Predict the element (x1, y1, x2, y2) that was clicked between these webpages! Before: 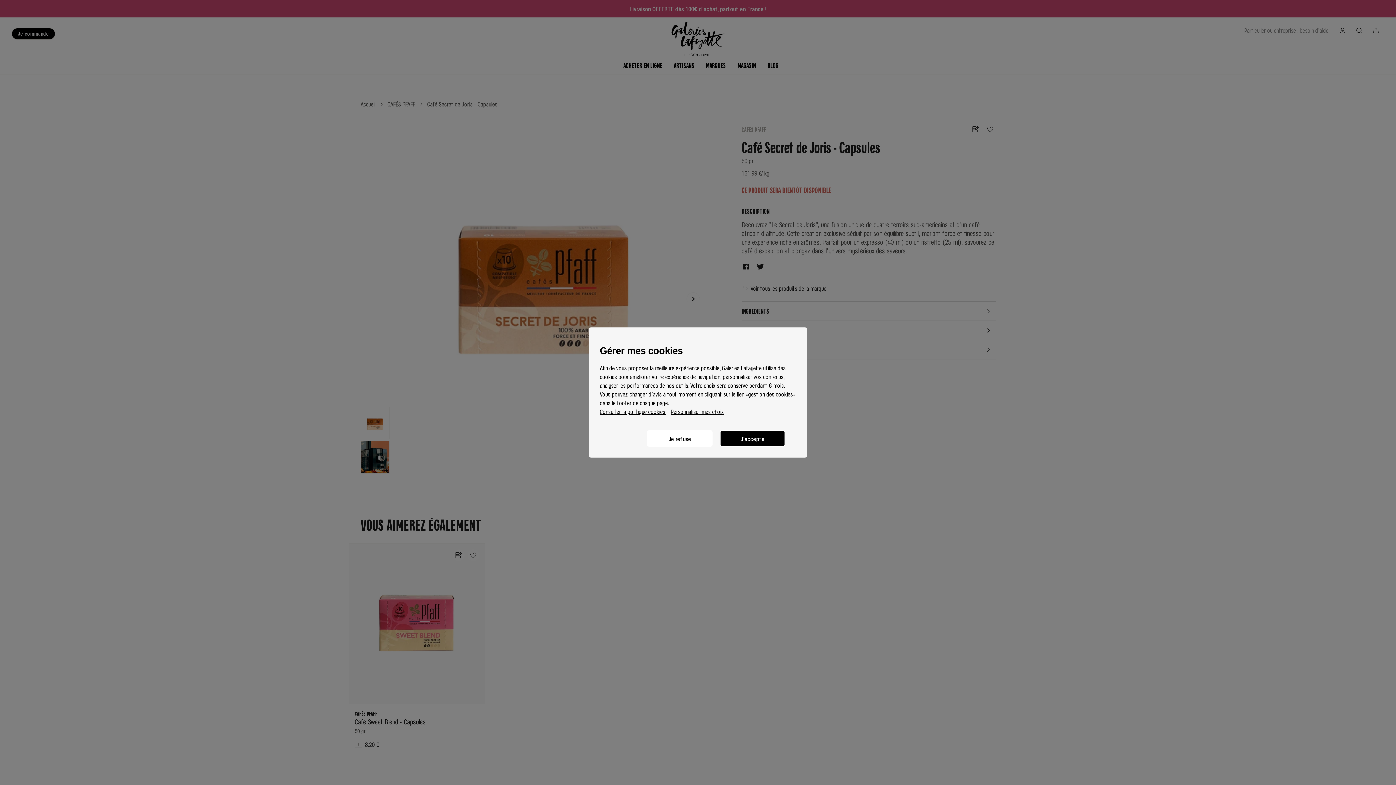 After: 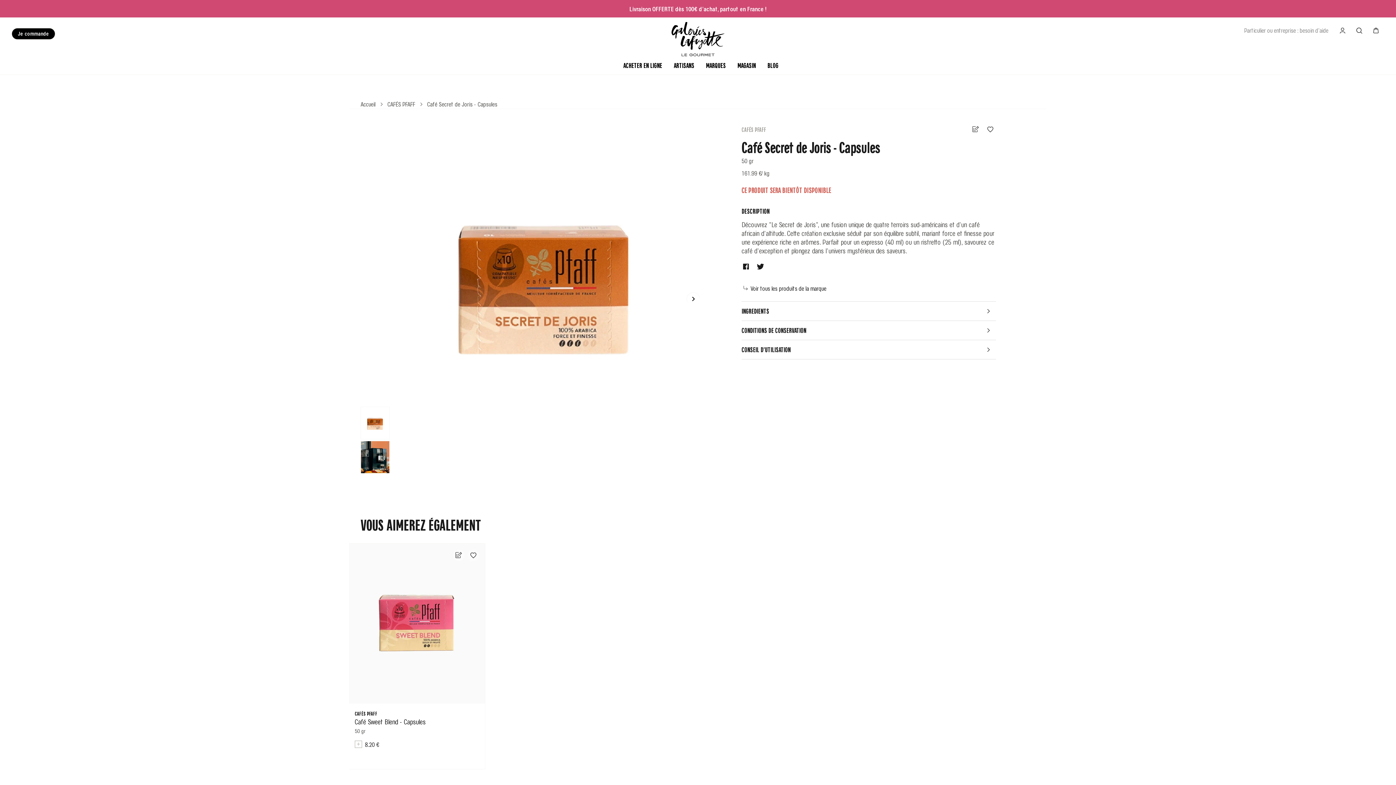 Action: label: J'accepte bbox: (720, 430, 785, 446)